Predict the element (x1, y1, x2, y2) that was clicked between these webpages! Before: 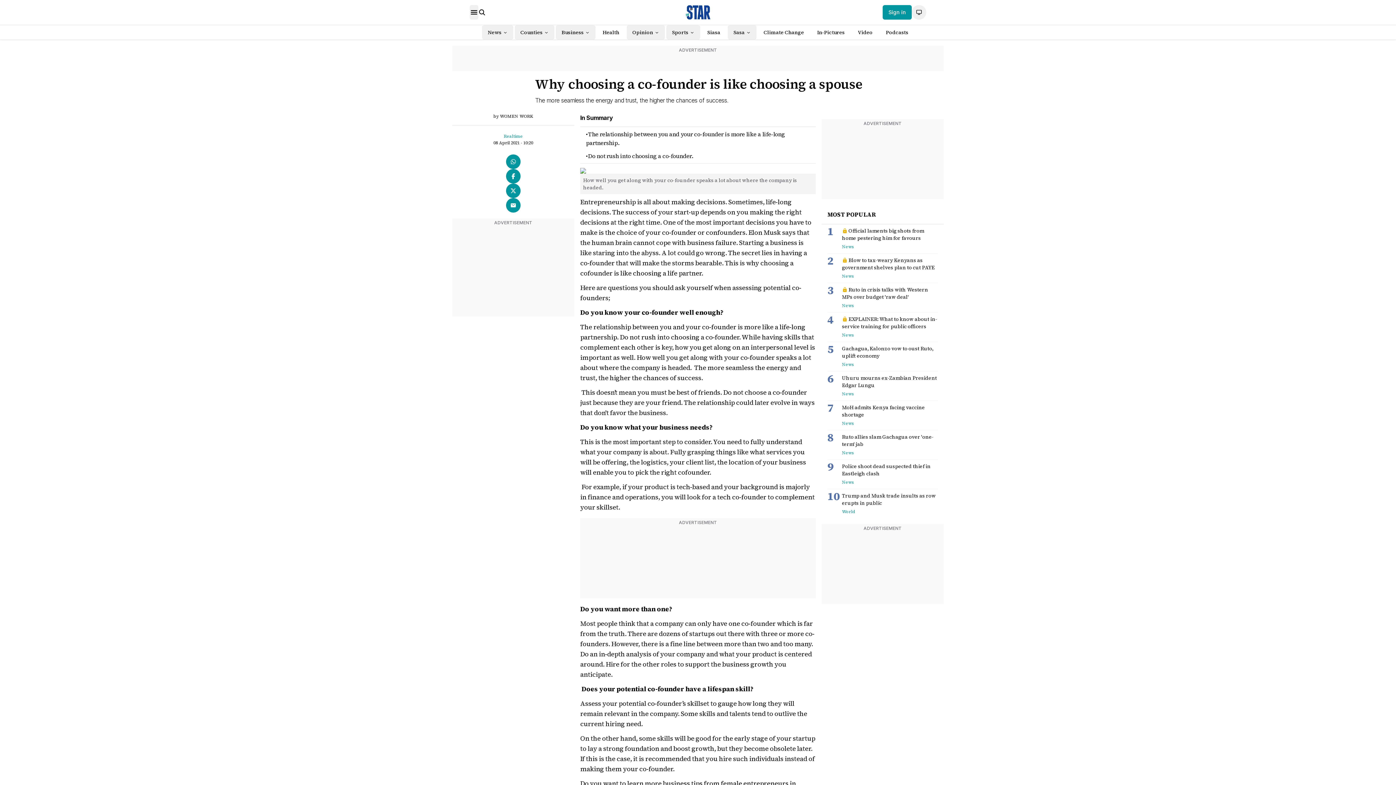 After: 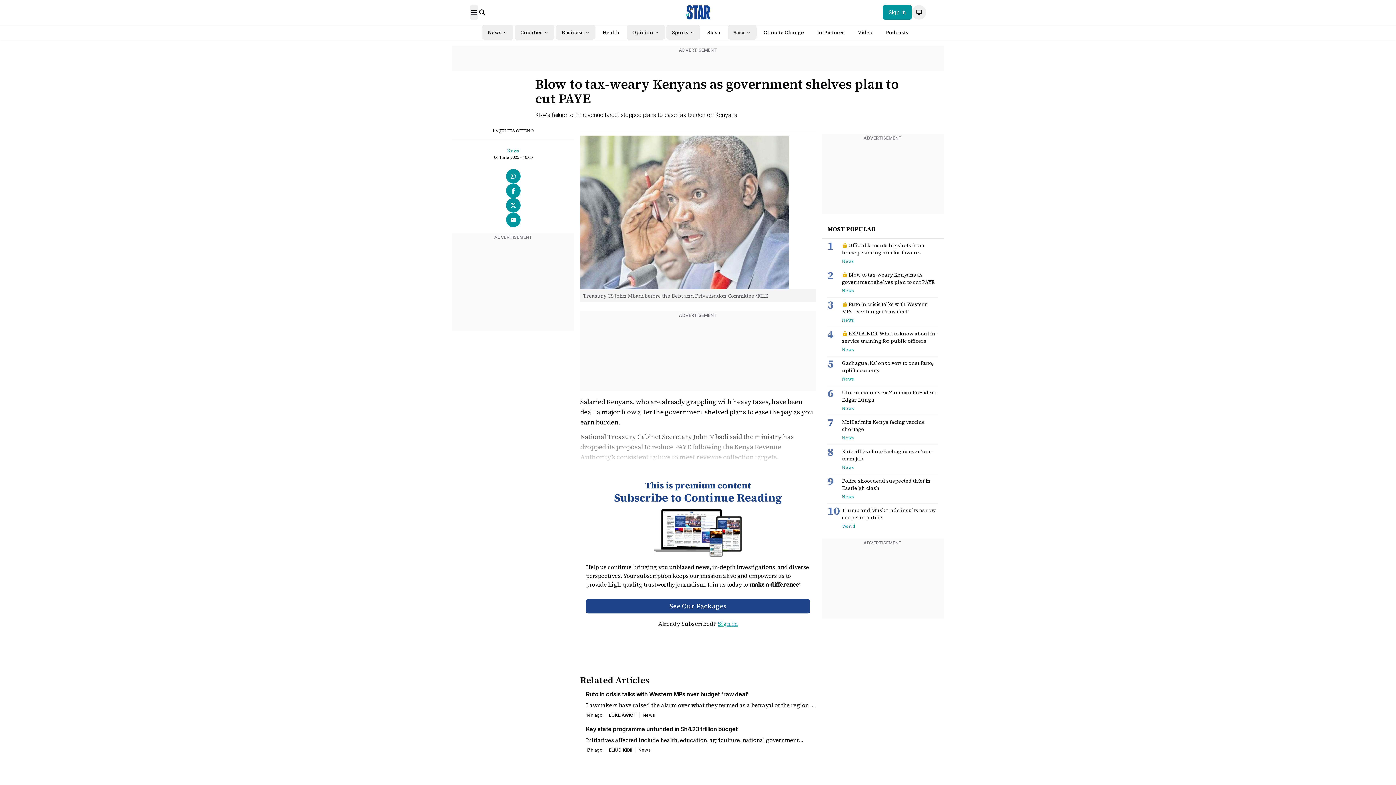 Action: bbox: (842, 256, 938, 271) label: Blow to tax-weary Kenyans as government shelves plan to cut PAYE